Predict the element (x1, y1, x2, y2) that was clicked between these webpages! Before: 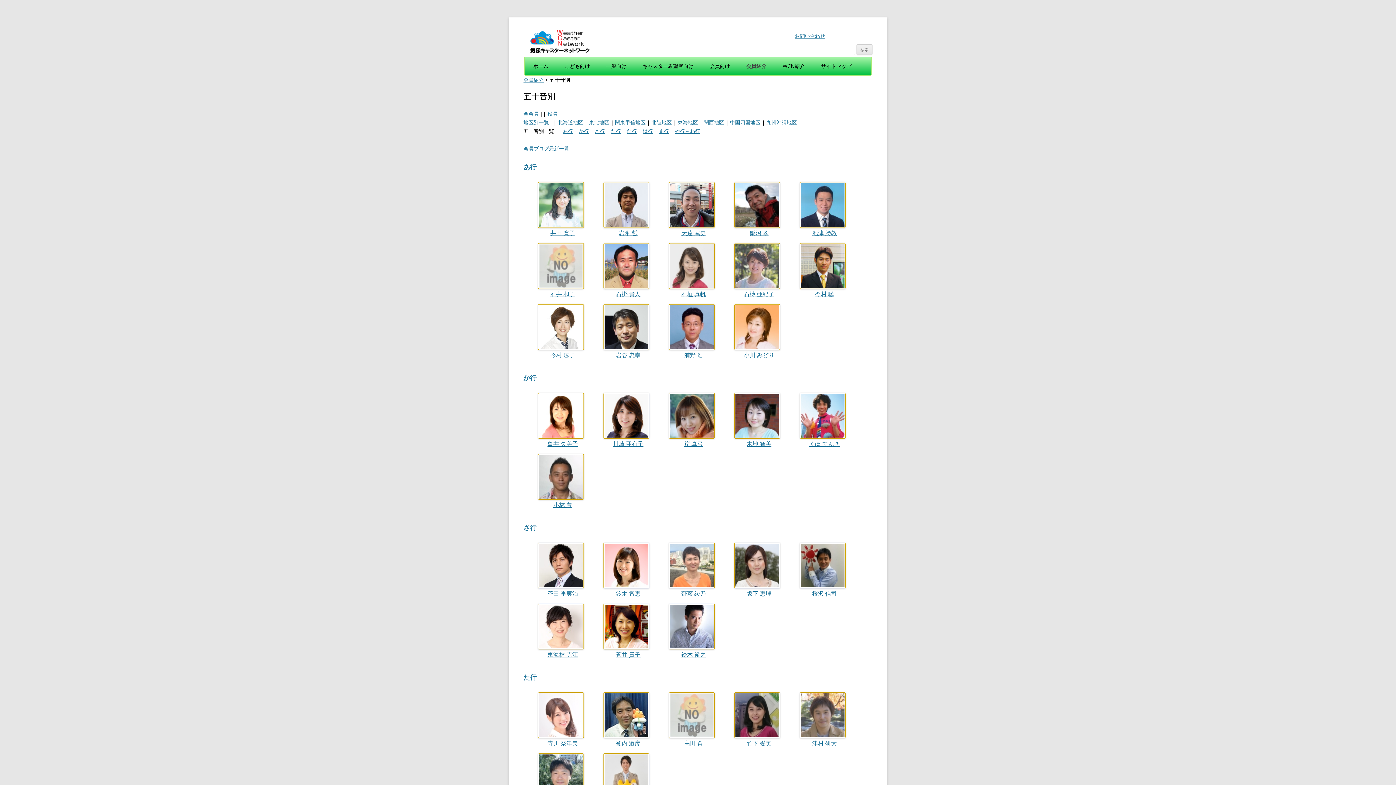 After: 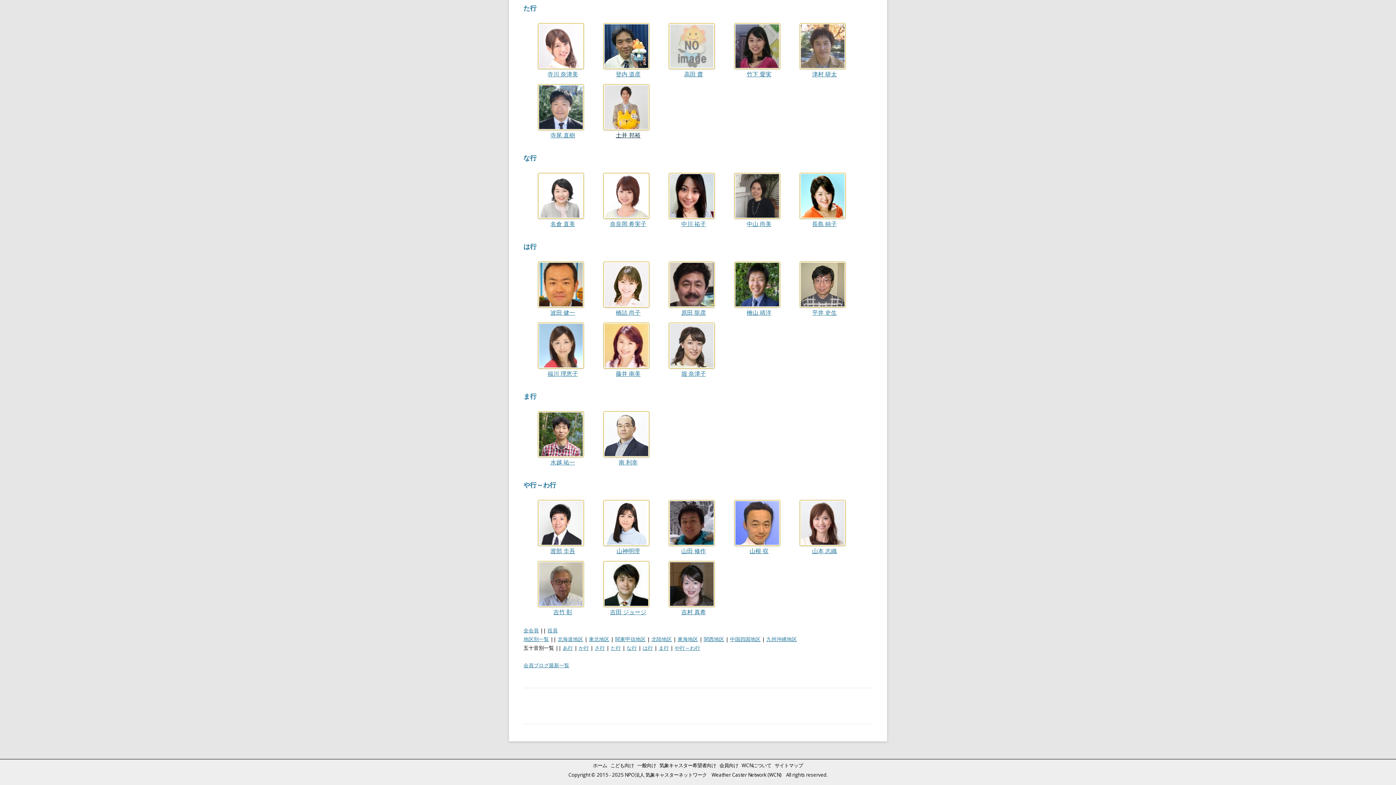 Action: bbox: (626, 127, 637, 134) label: な行